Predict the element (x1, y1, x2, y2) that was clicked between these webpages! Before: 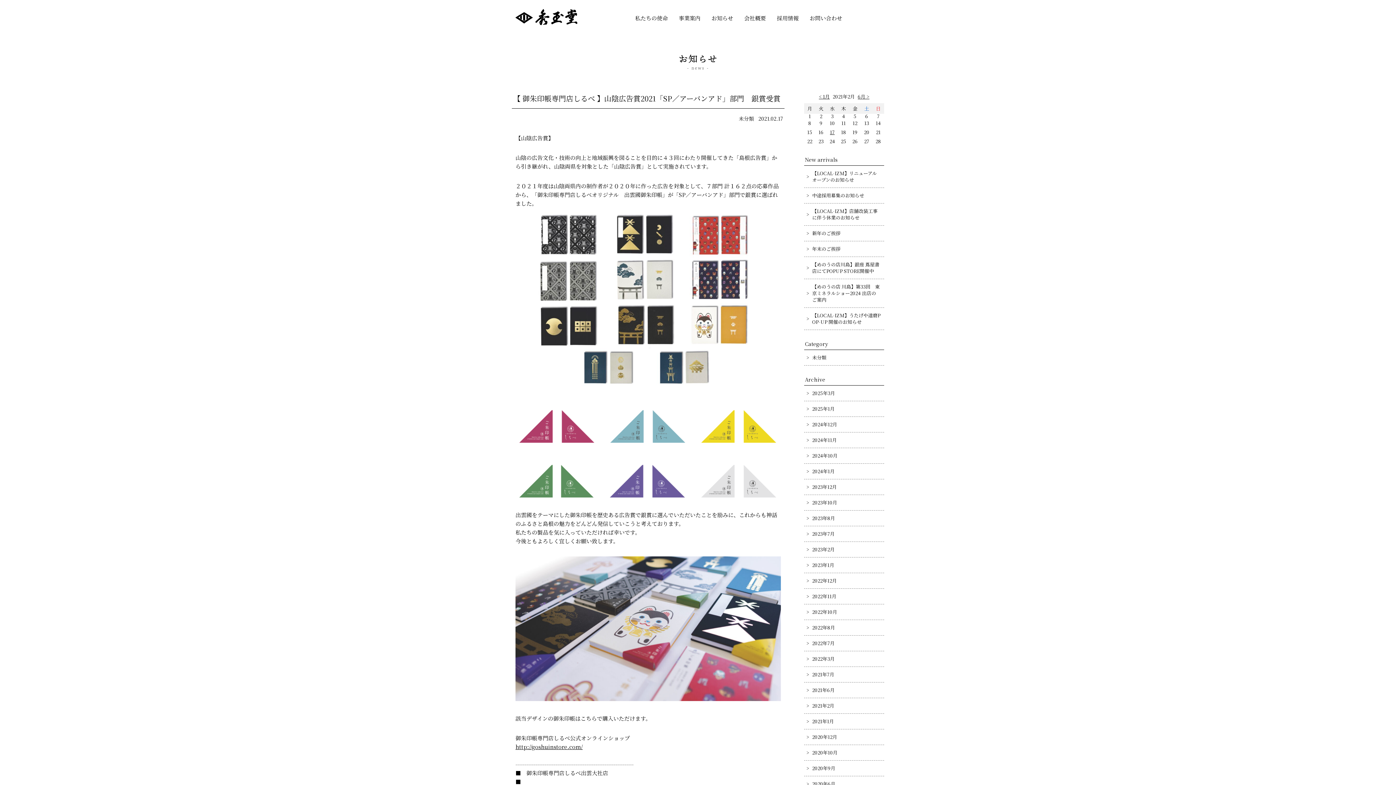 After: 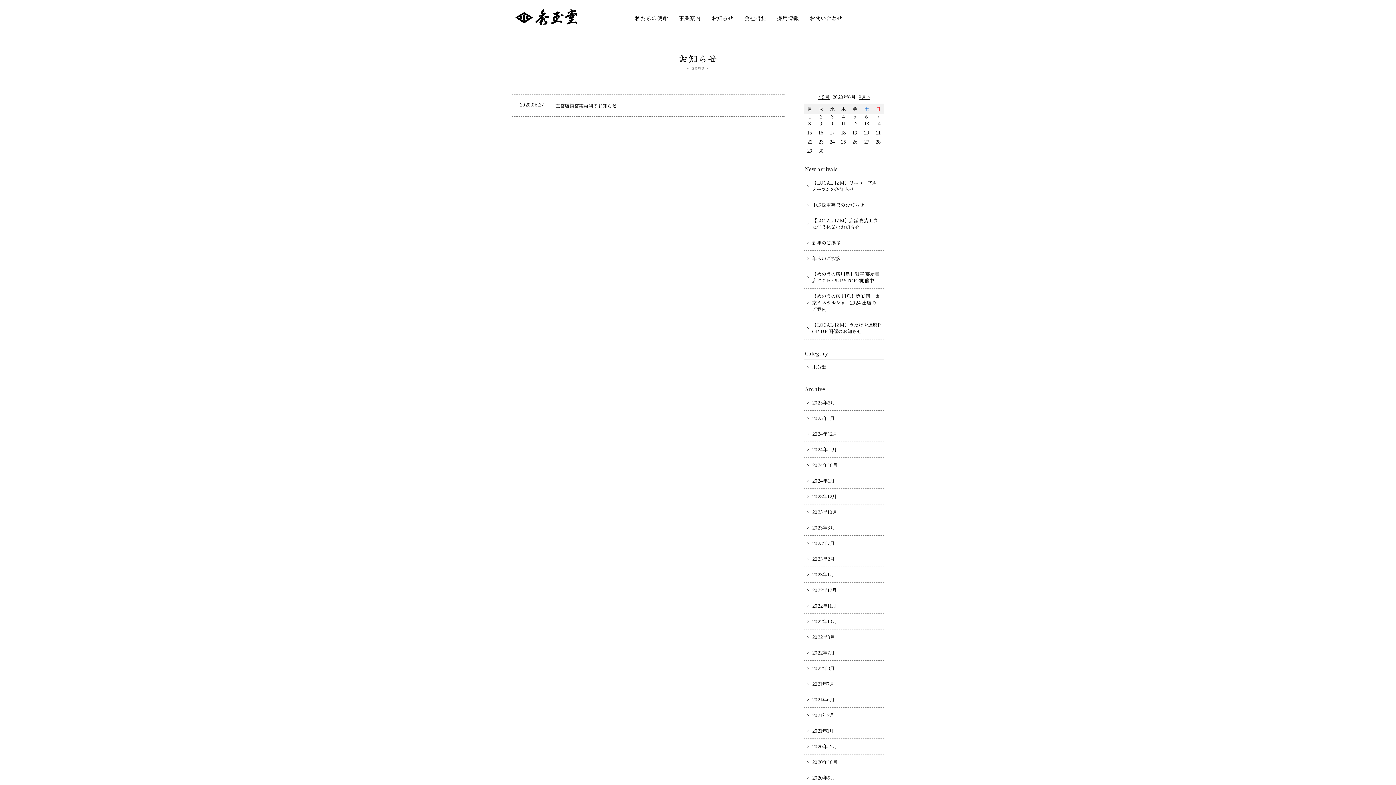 Action: bbox: (804, 776, 884, 792) label: 2020年6月